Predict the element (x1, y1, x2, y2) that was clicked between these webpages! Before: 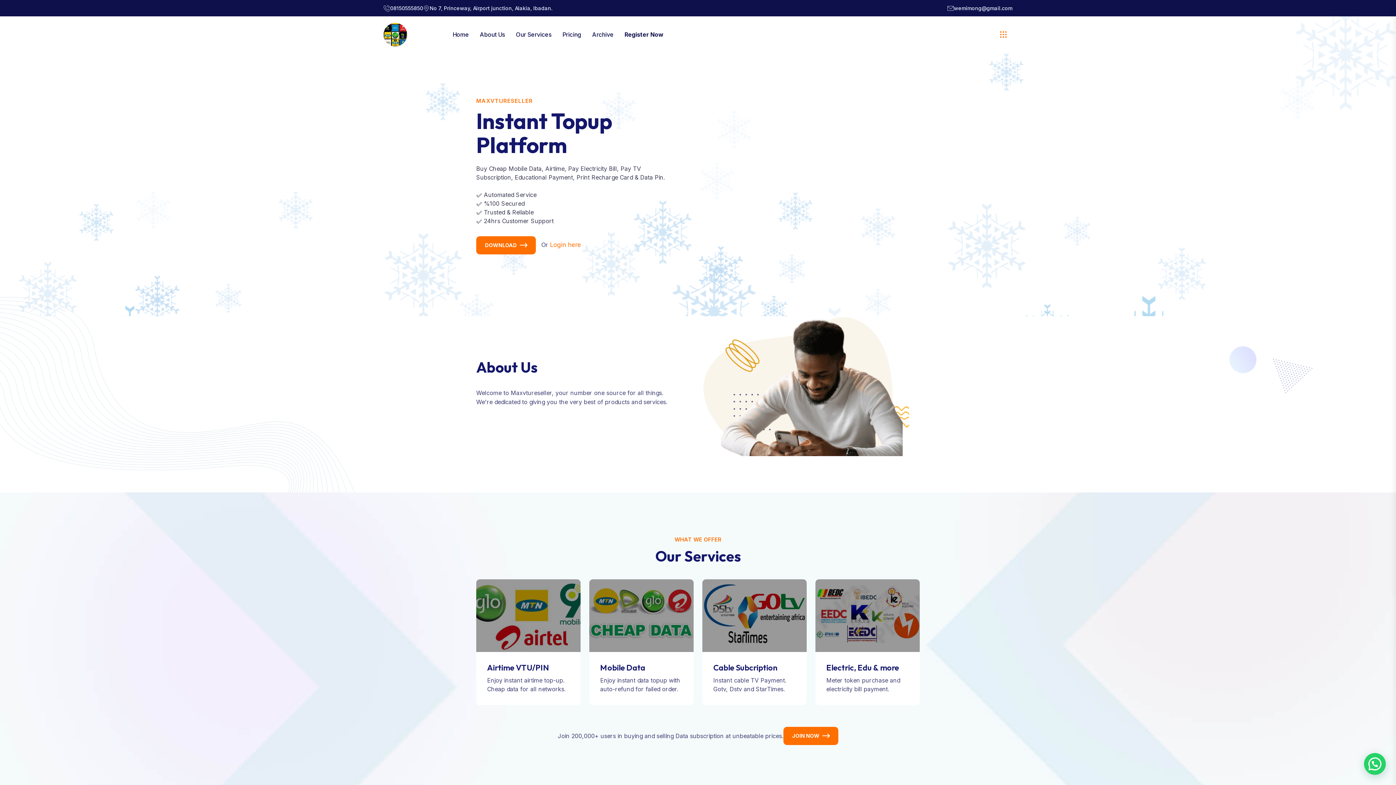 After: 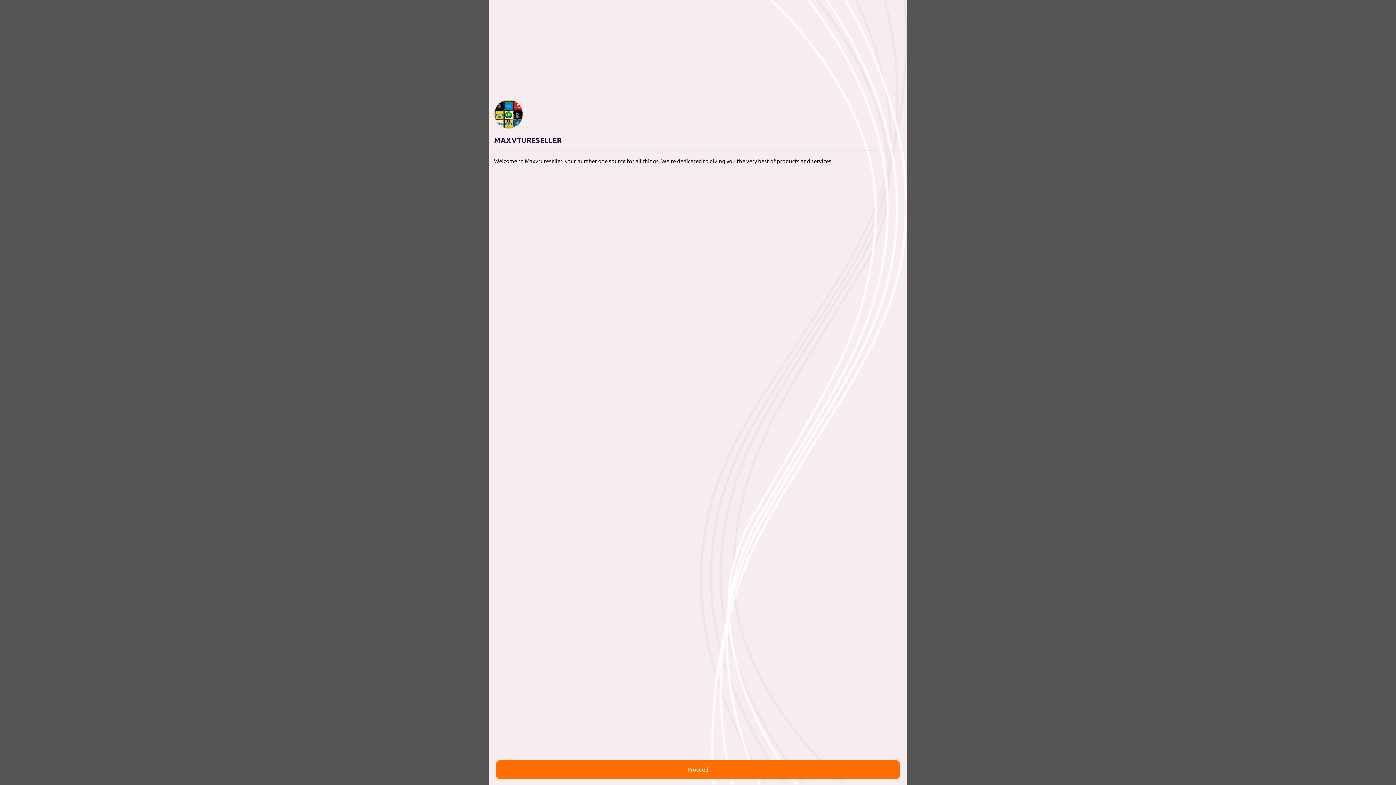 Action: label: Airtime VTU/PIN bbox: (487, 662, 549, 673)